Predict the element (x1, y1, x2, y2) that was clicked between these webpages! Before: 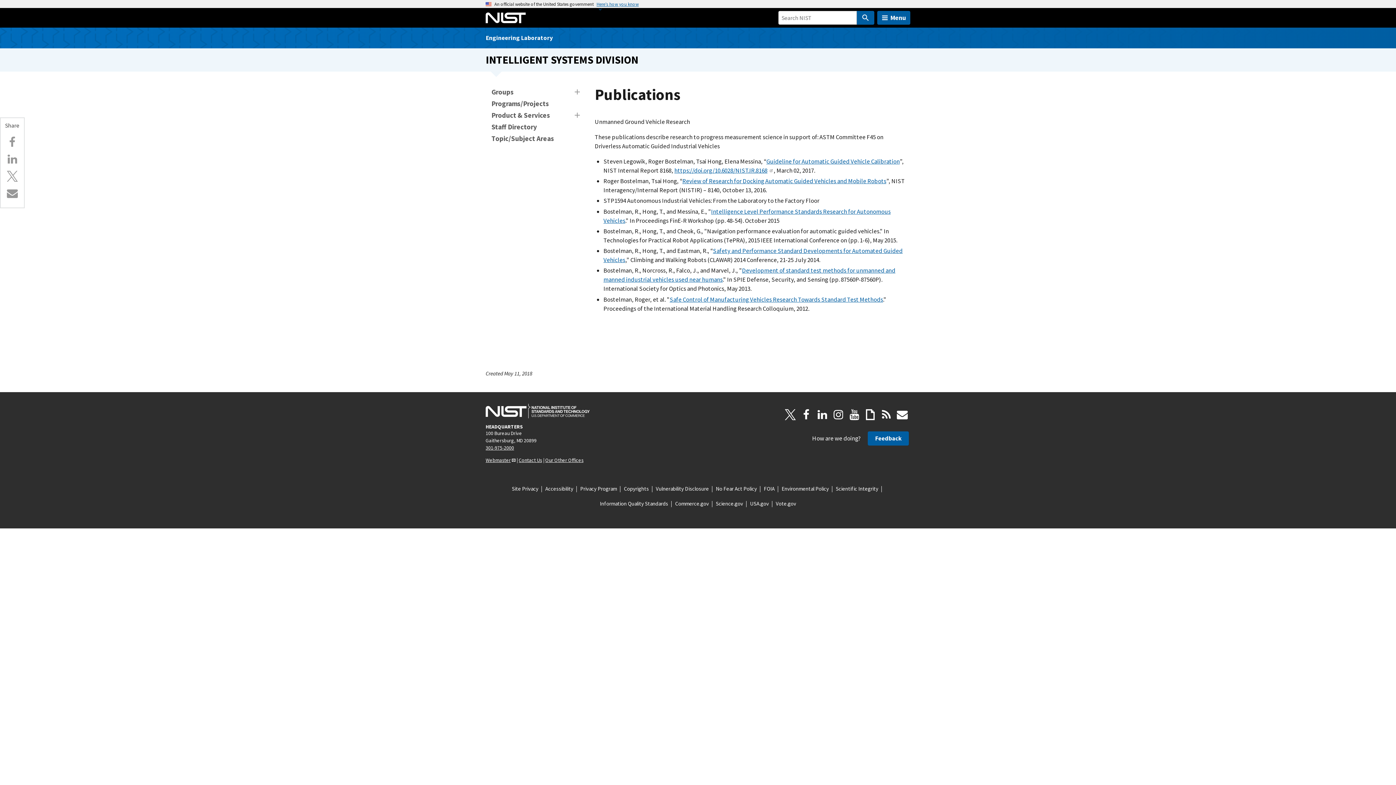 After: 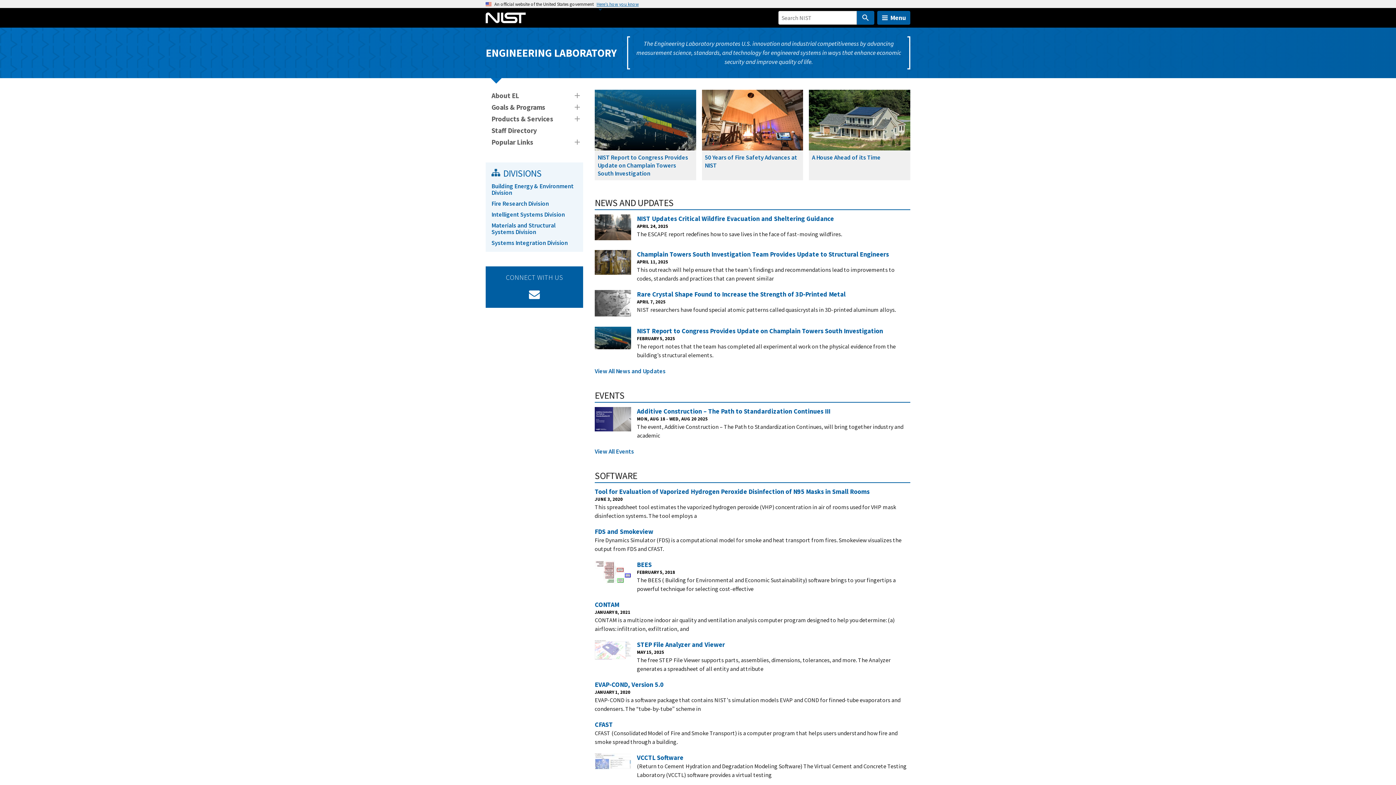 Action: label: Engineering Laboratory bbox: (485, 33, 553, 41)